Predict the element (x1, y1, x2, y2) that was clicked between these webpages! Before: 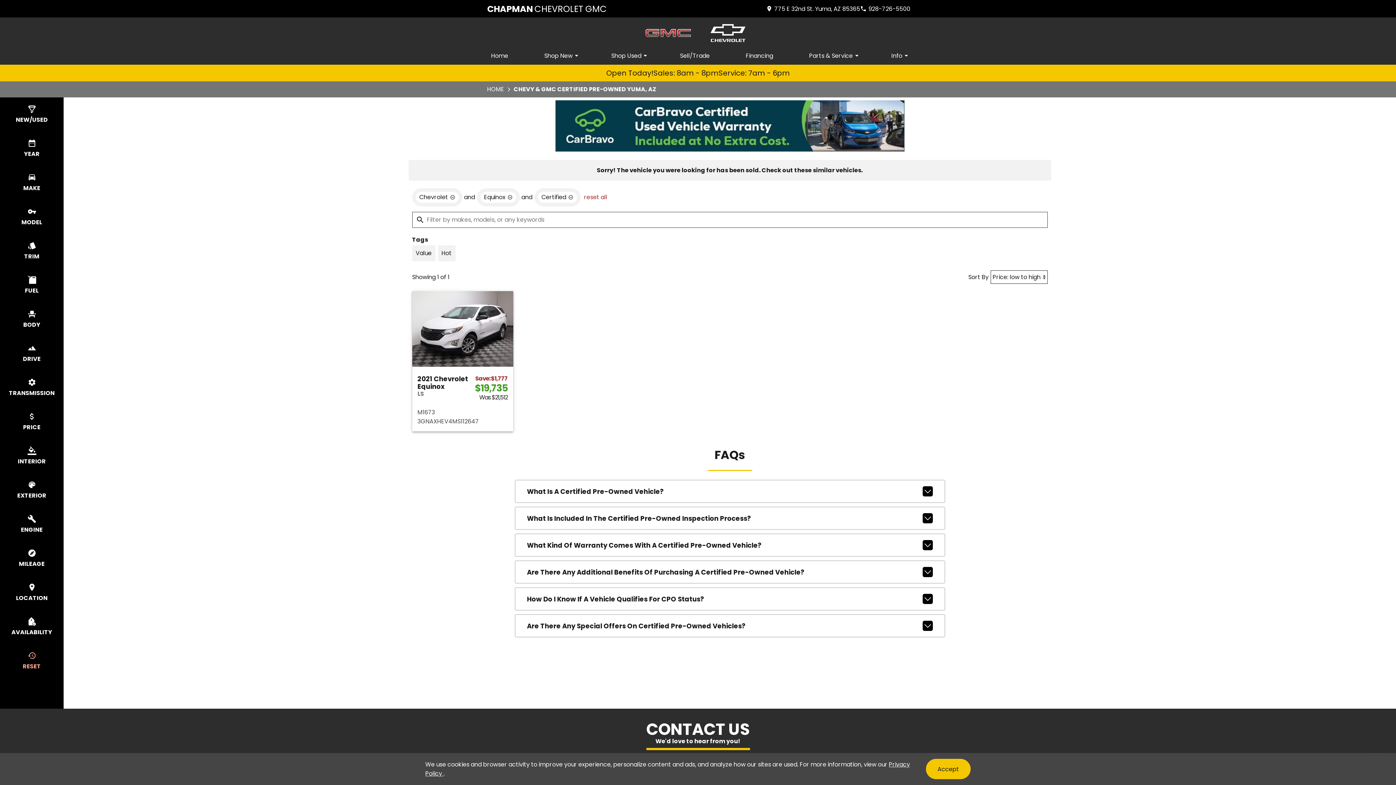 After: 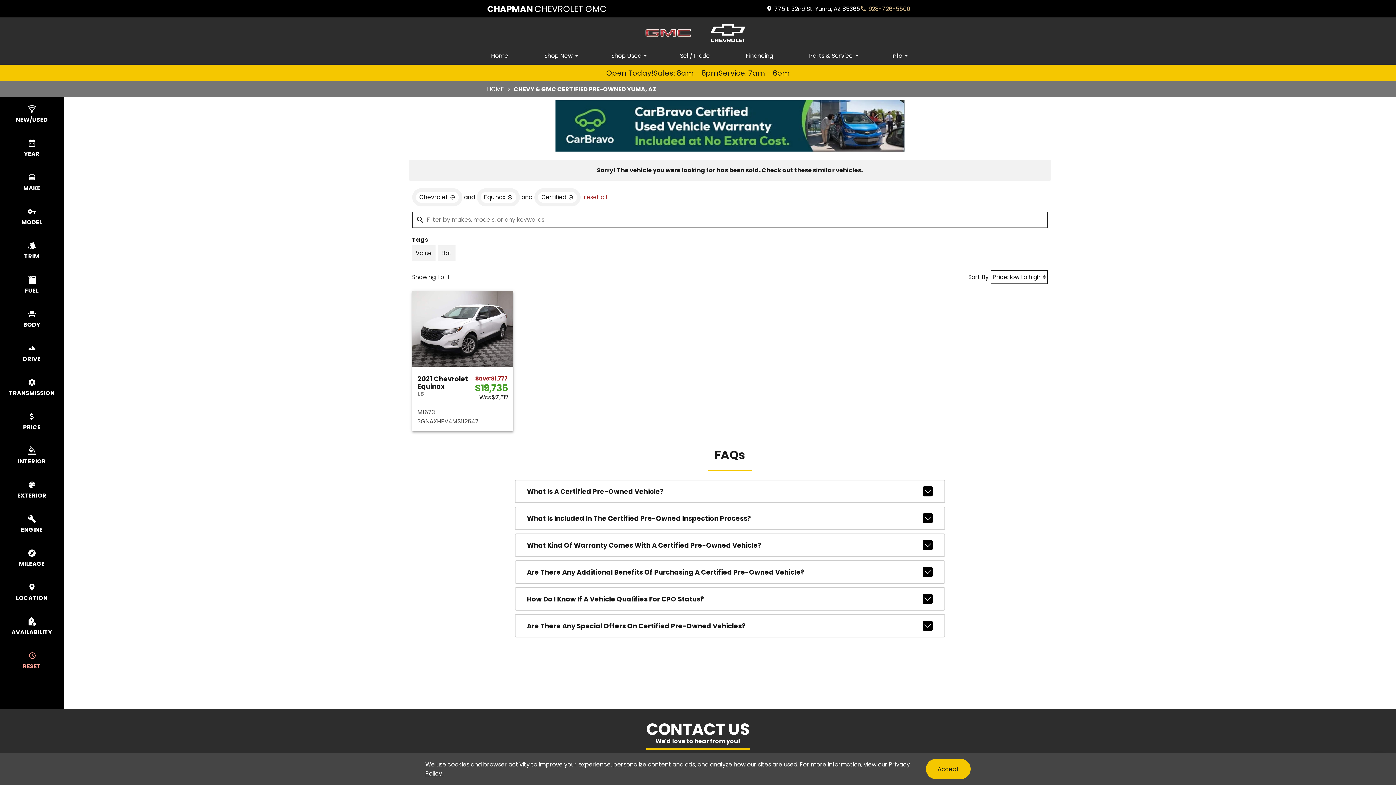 Action: bbox: (860, 4, 910, 13) label: Dial 928-726-5500